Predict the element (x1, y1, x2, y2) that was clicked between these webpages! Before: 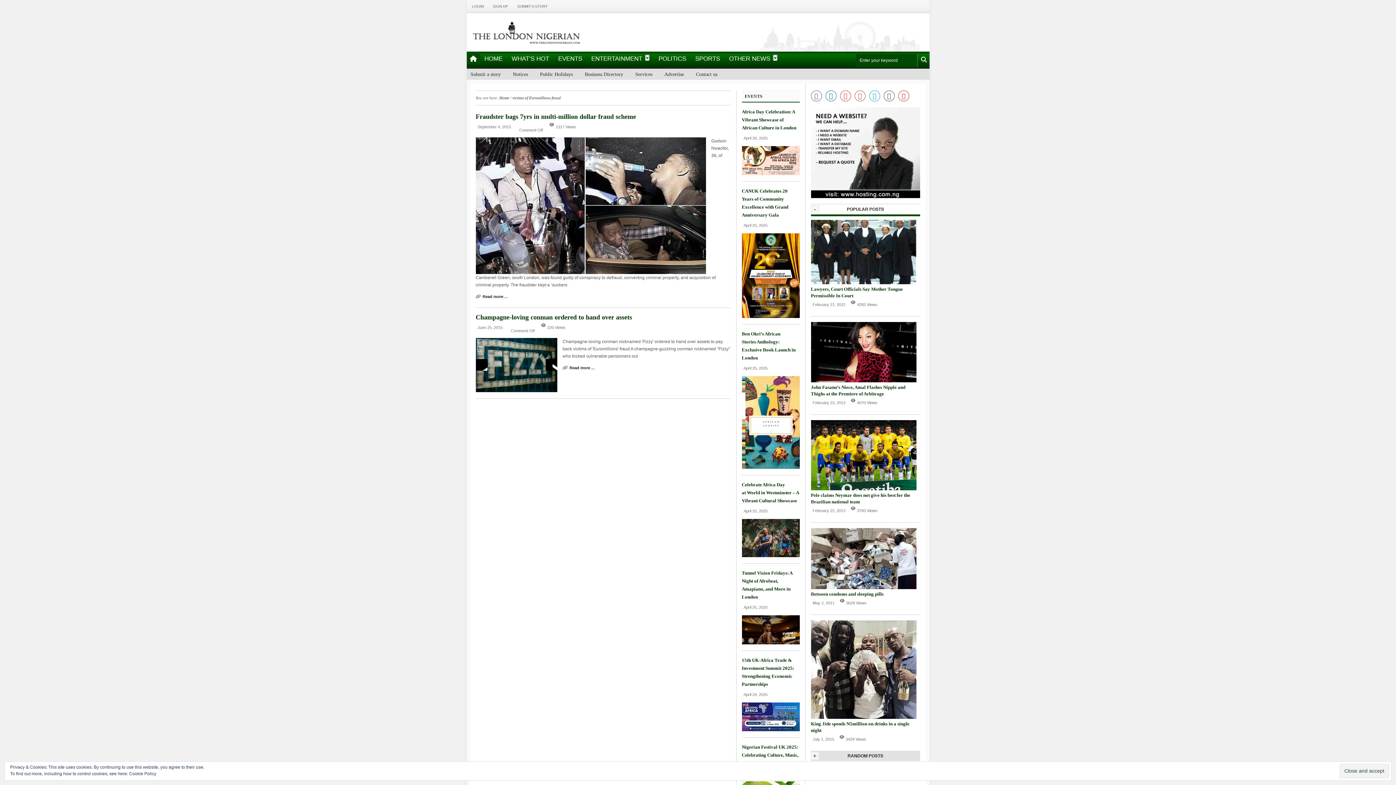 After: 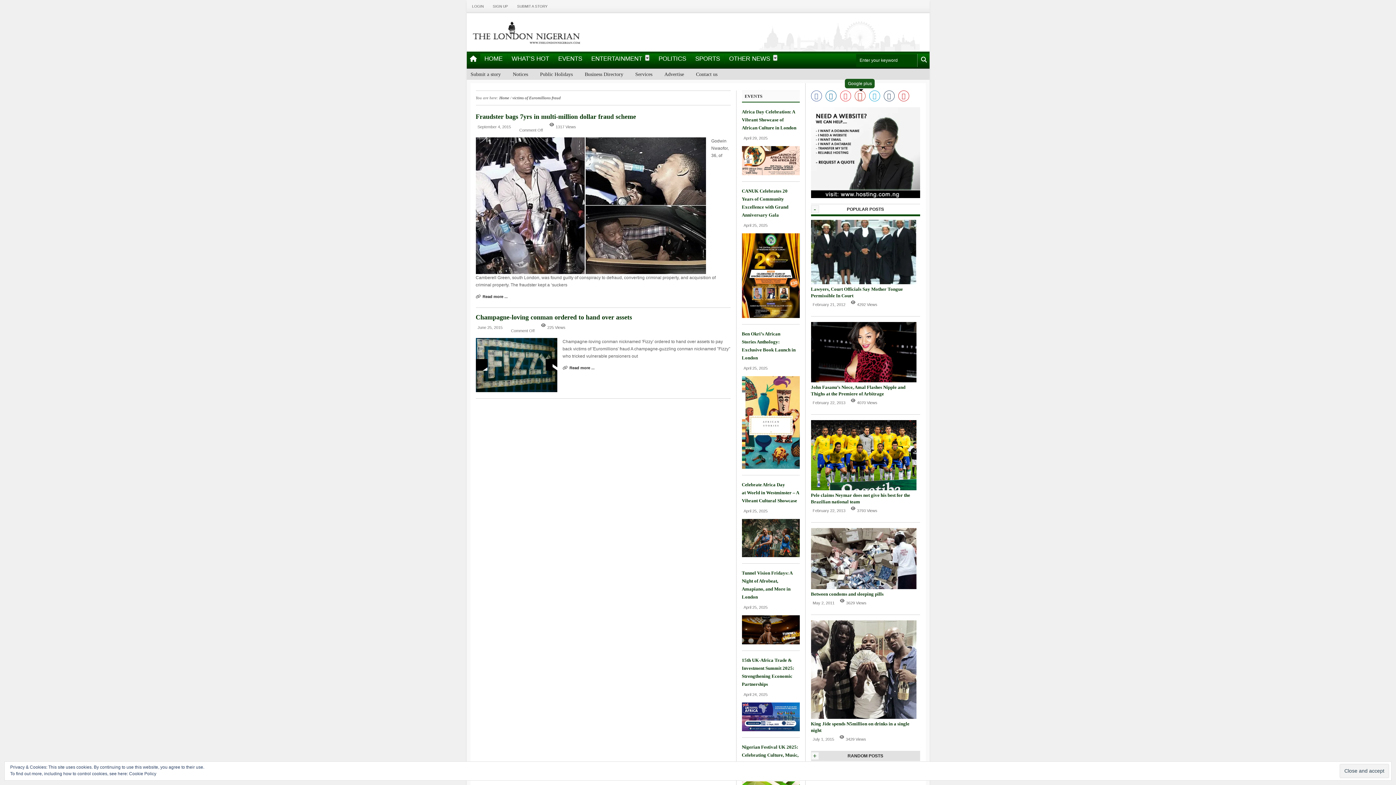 Action: bbox: (854, 90, 865, 101) label: Google plus